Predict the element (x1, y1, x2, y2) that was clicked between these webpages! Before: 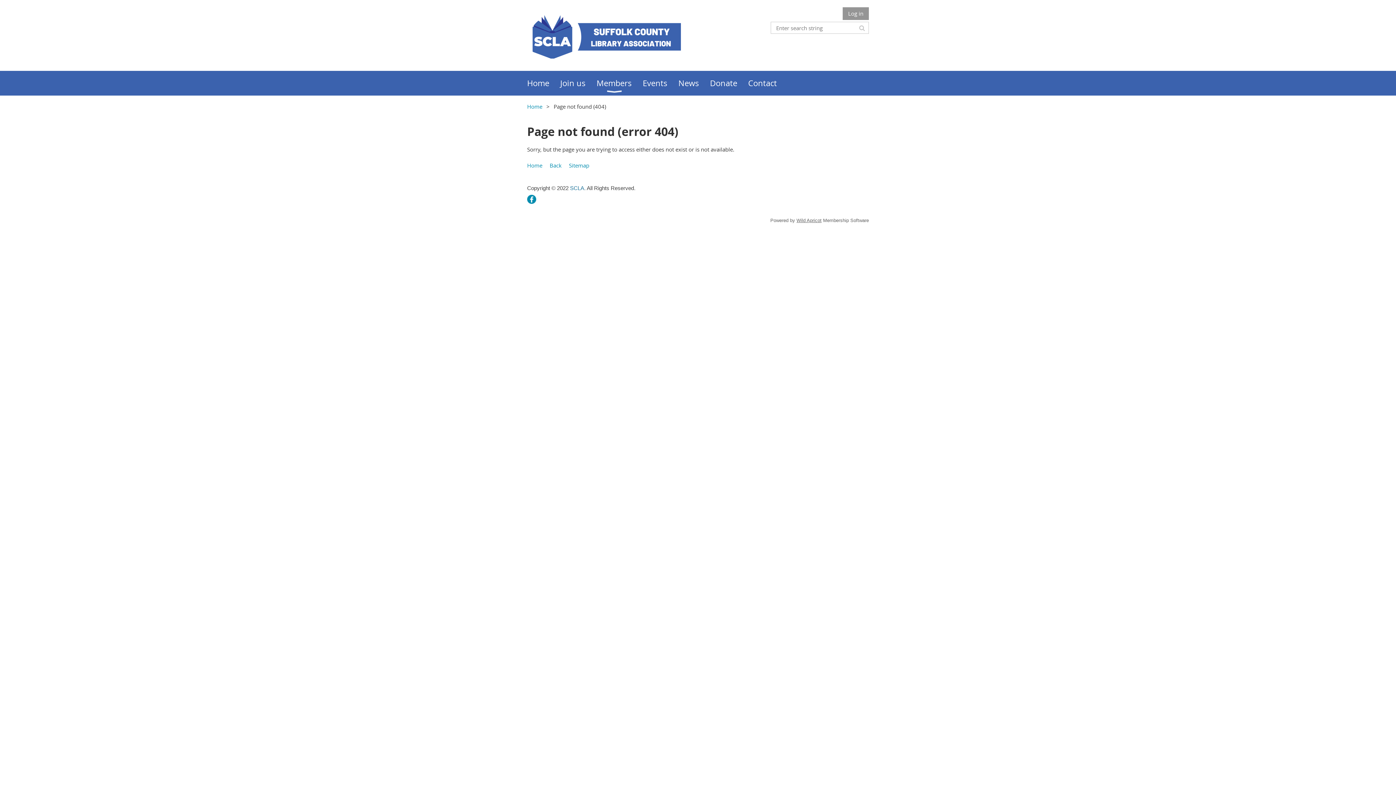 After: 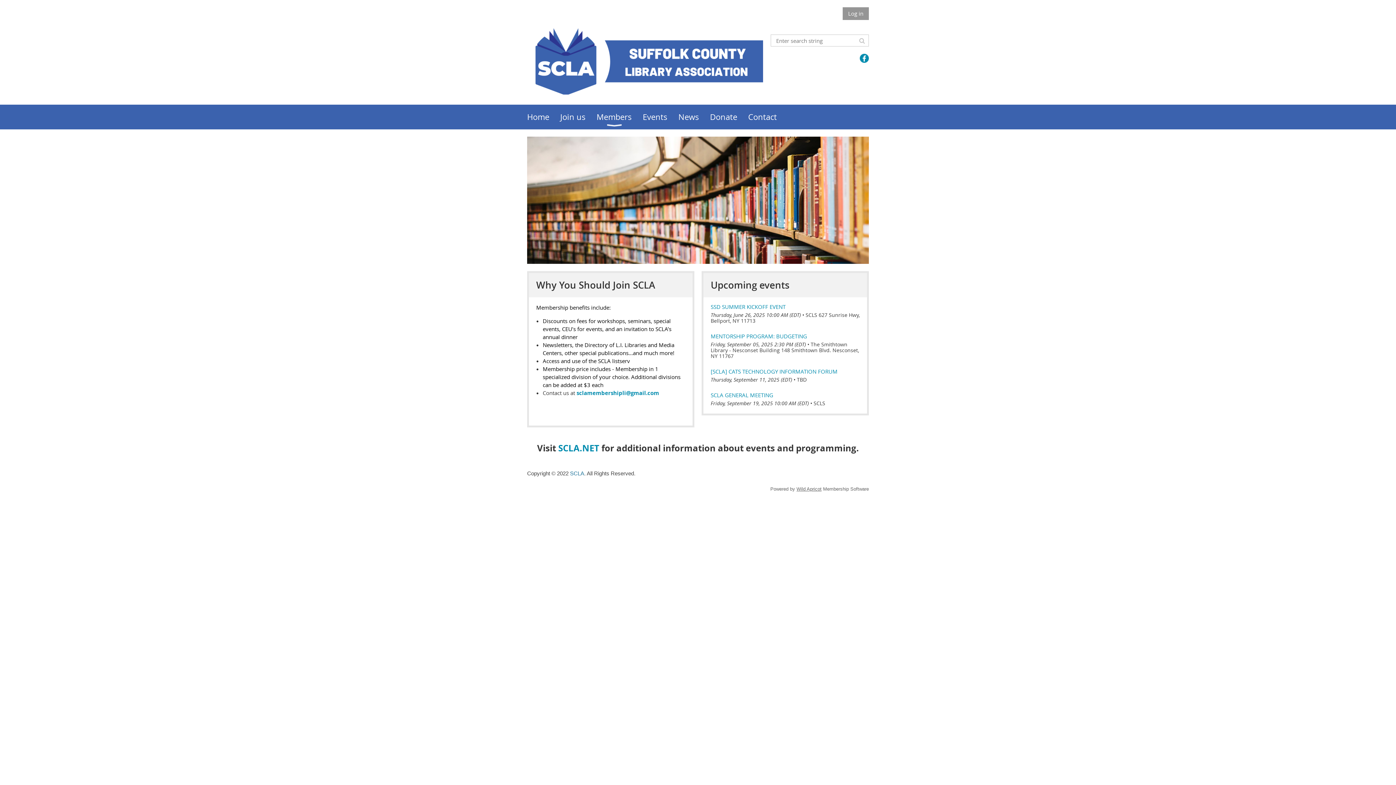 Action: bbox: (527, 161, 542, 169) label: Home